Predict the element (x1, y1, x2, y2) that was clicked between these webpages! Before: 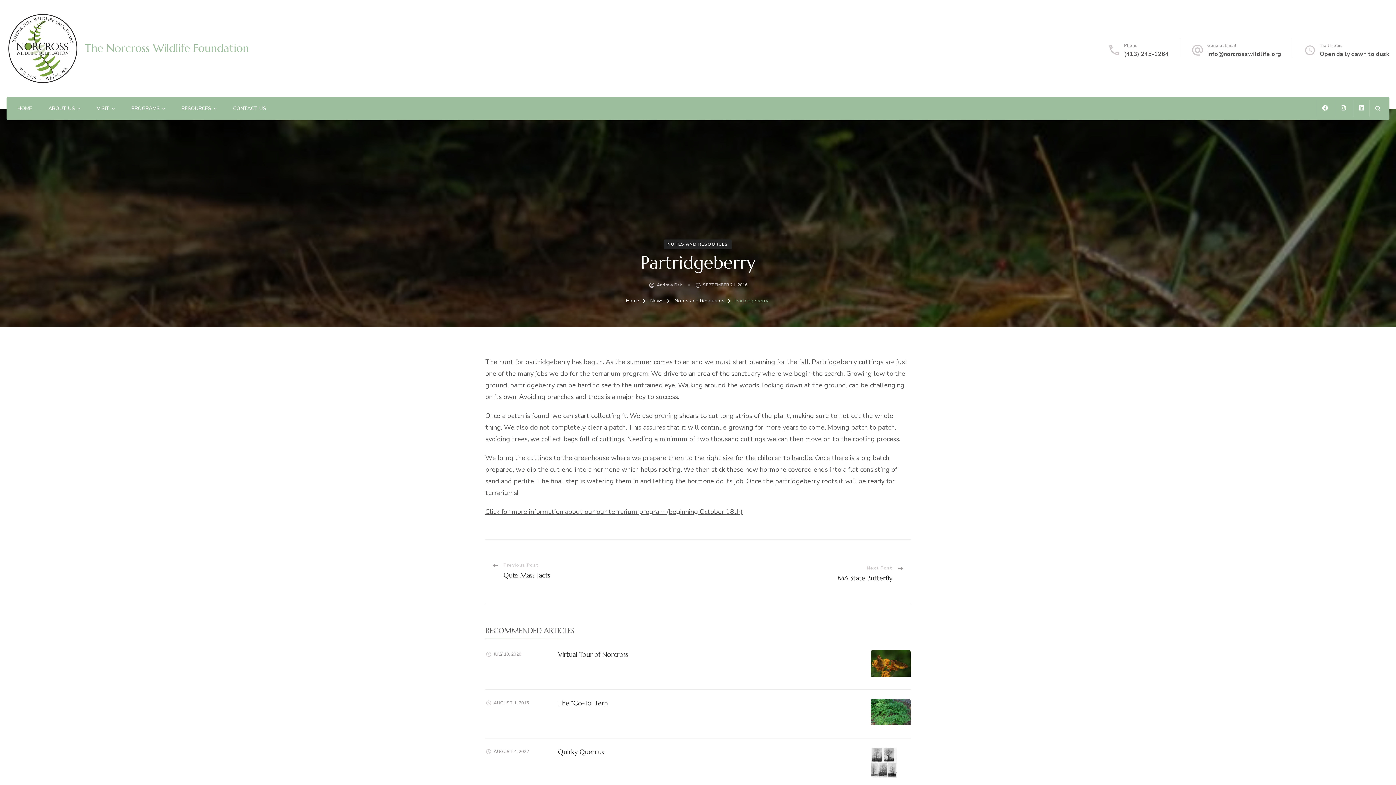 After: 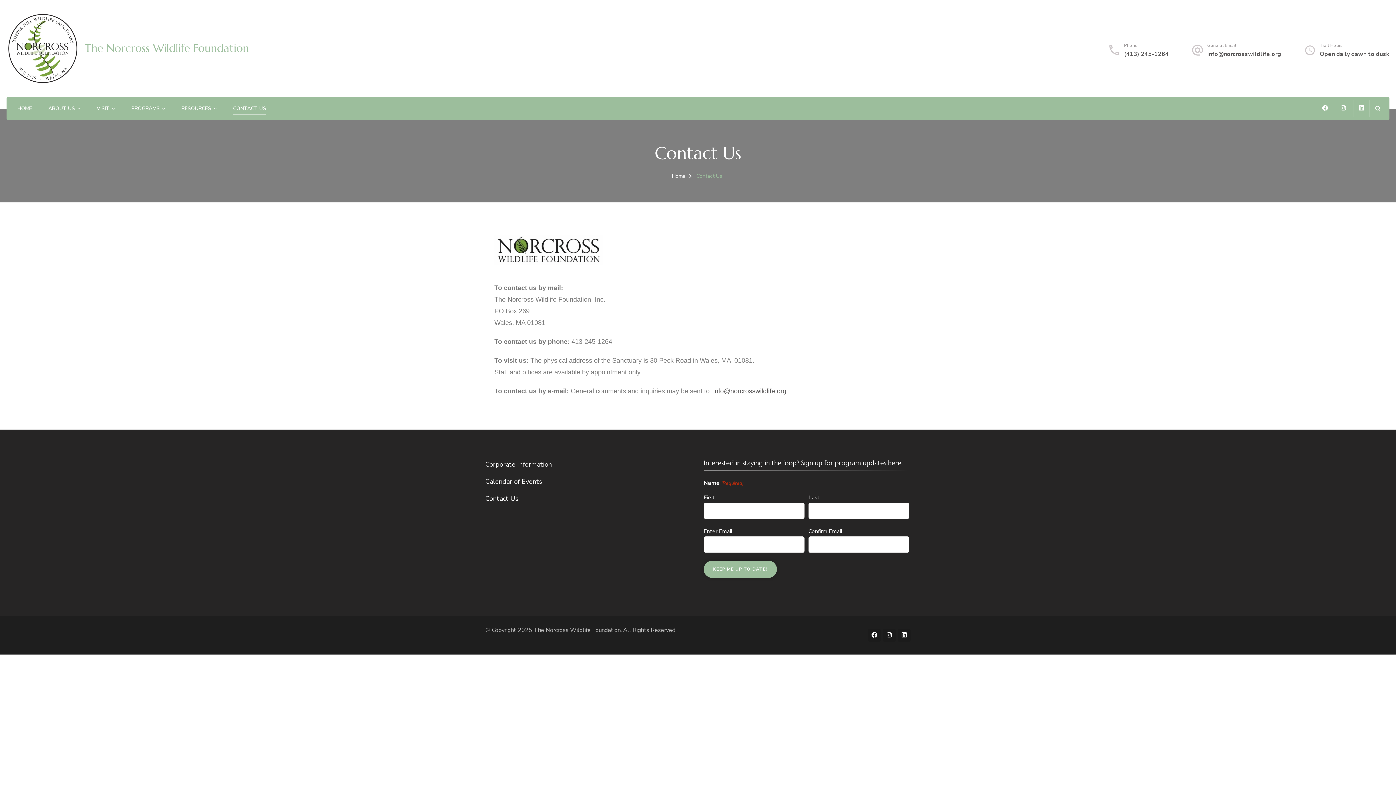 Action: label: CONTACT US bbox: (233, 104, 266, 114)